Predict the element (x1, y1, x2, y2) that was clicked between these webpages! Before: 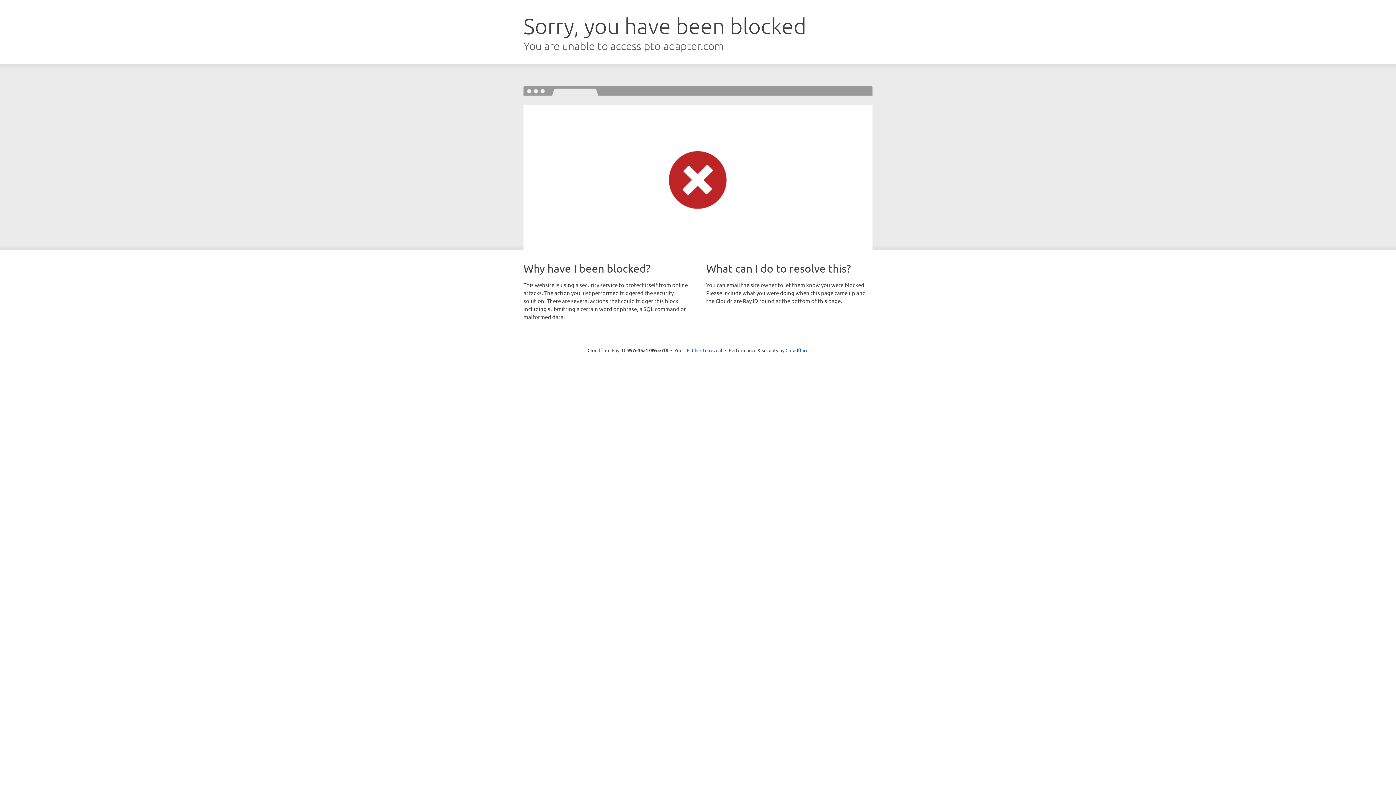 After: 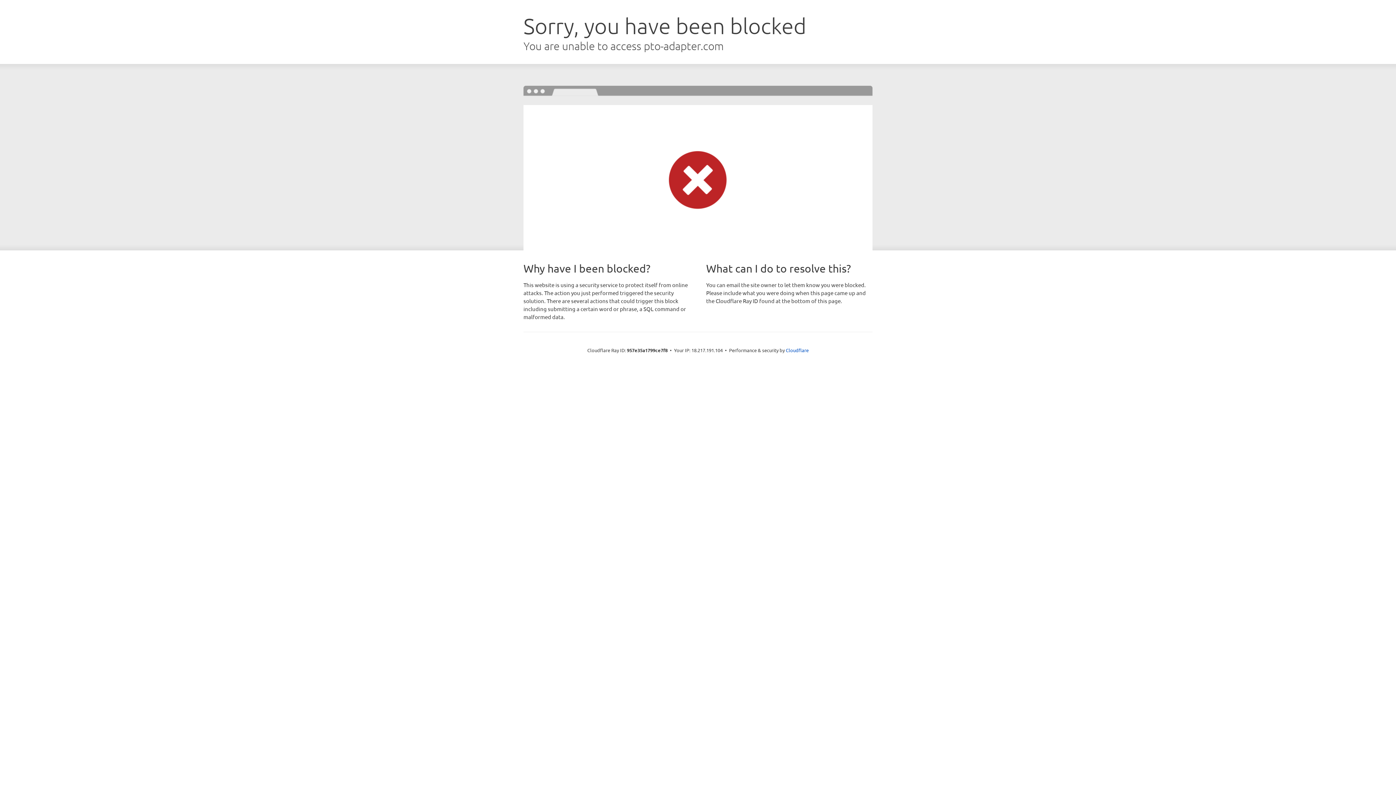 Action: bbox: (692, 346, 722, 353) label: Click to reveal